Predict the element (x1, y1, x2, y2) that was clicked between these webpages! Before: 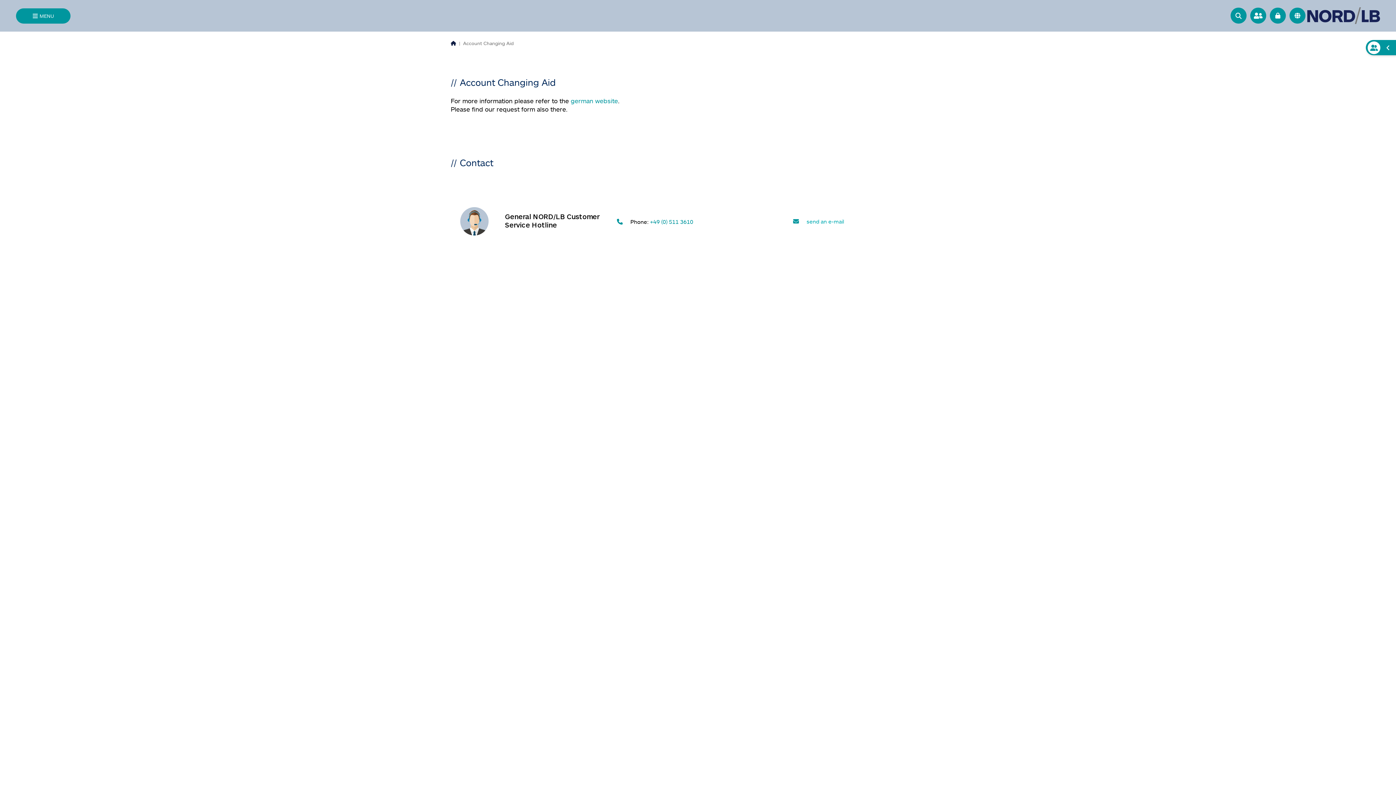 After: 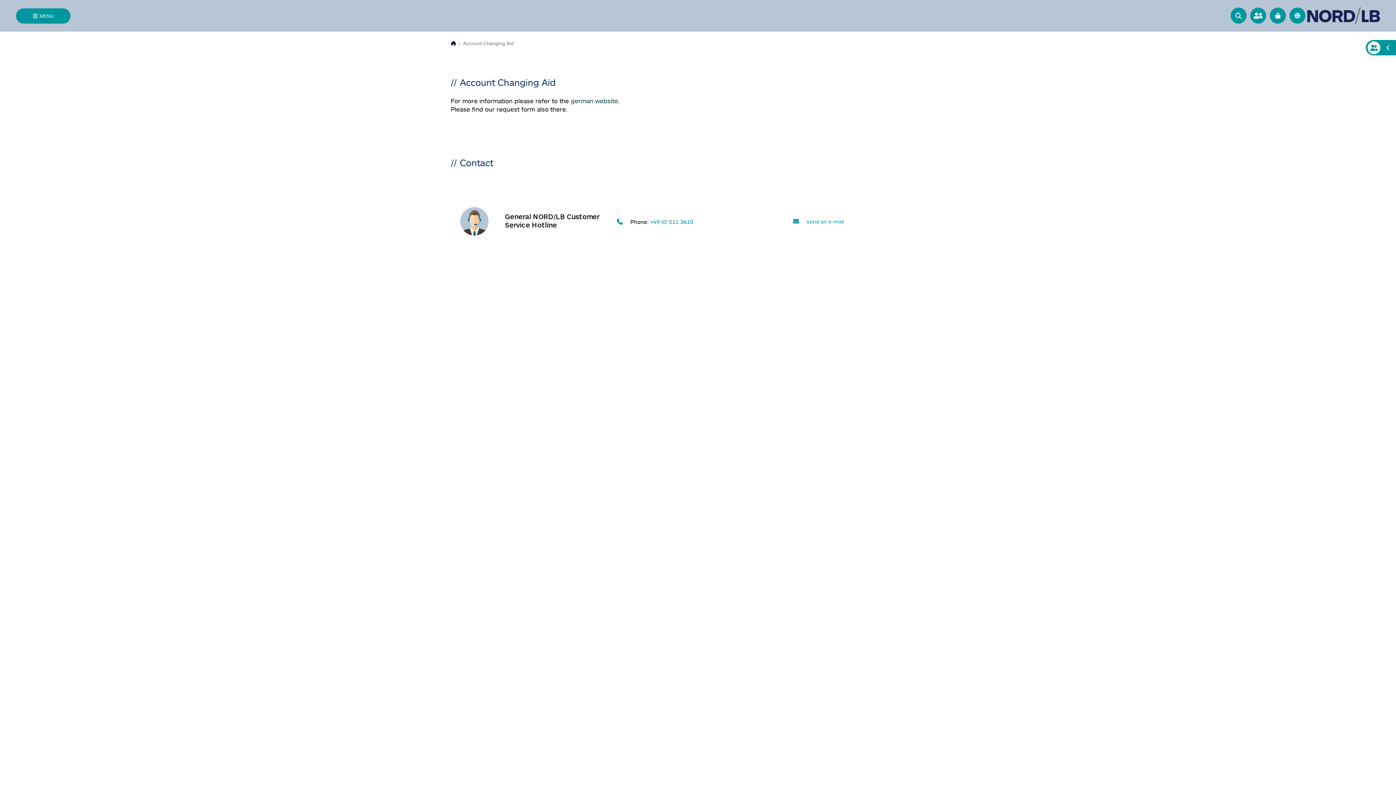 Action: bbox: (570, 97, 618, 104) label: german website